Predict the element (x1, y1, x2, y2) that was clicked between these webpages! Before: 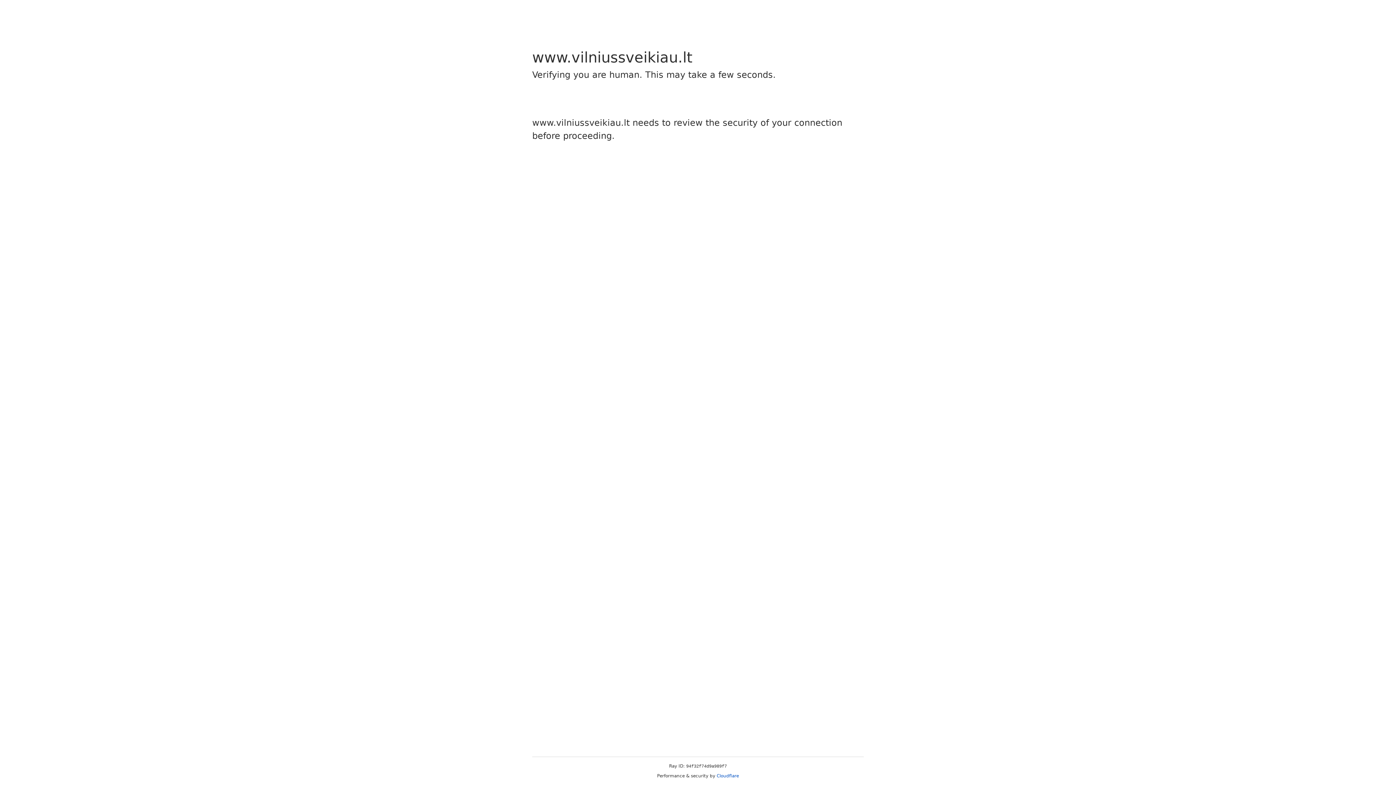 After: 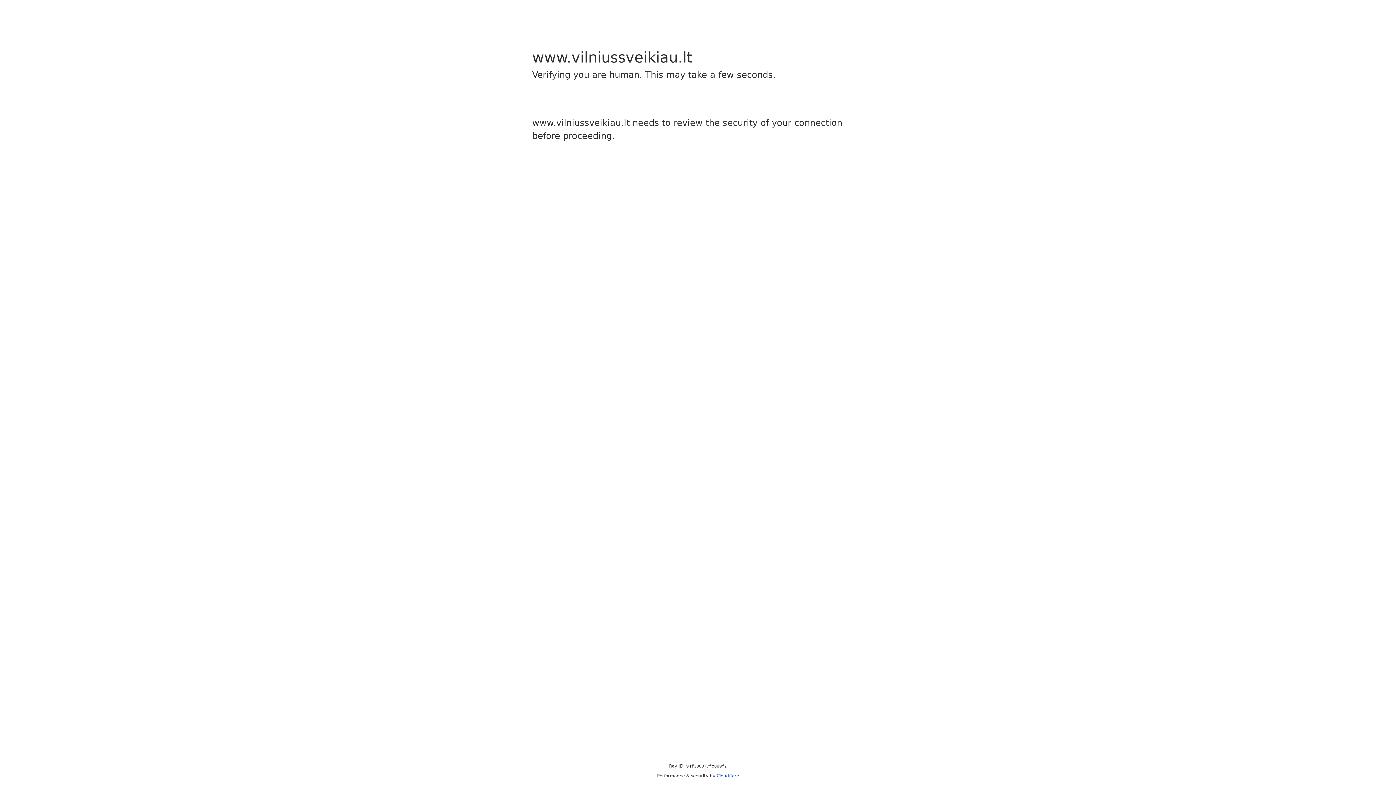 Action: label: Cloudflare bbox: (716, 773, 739, 778)